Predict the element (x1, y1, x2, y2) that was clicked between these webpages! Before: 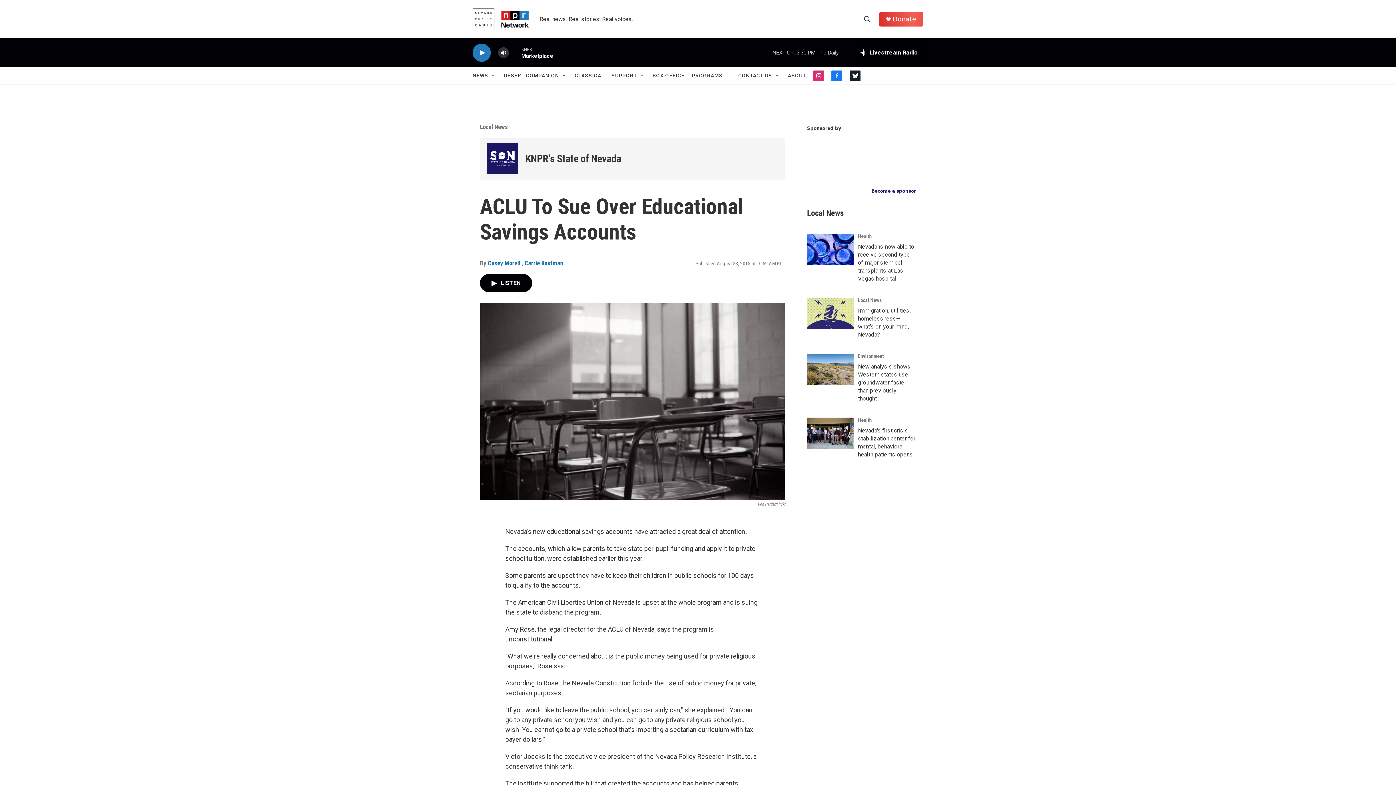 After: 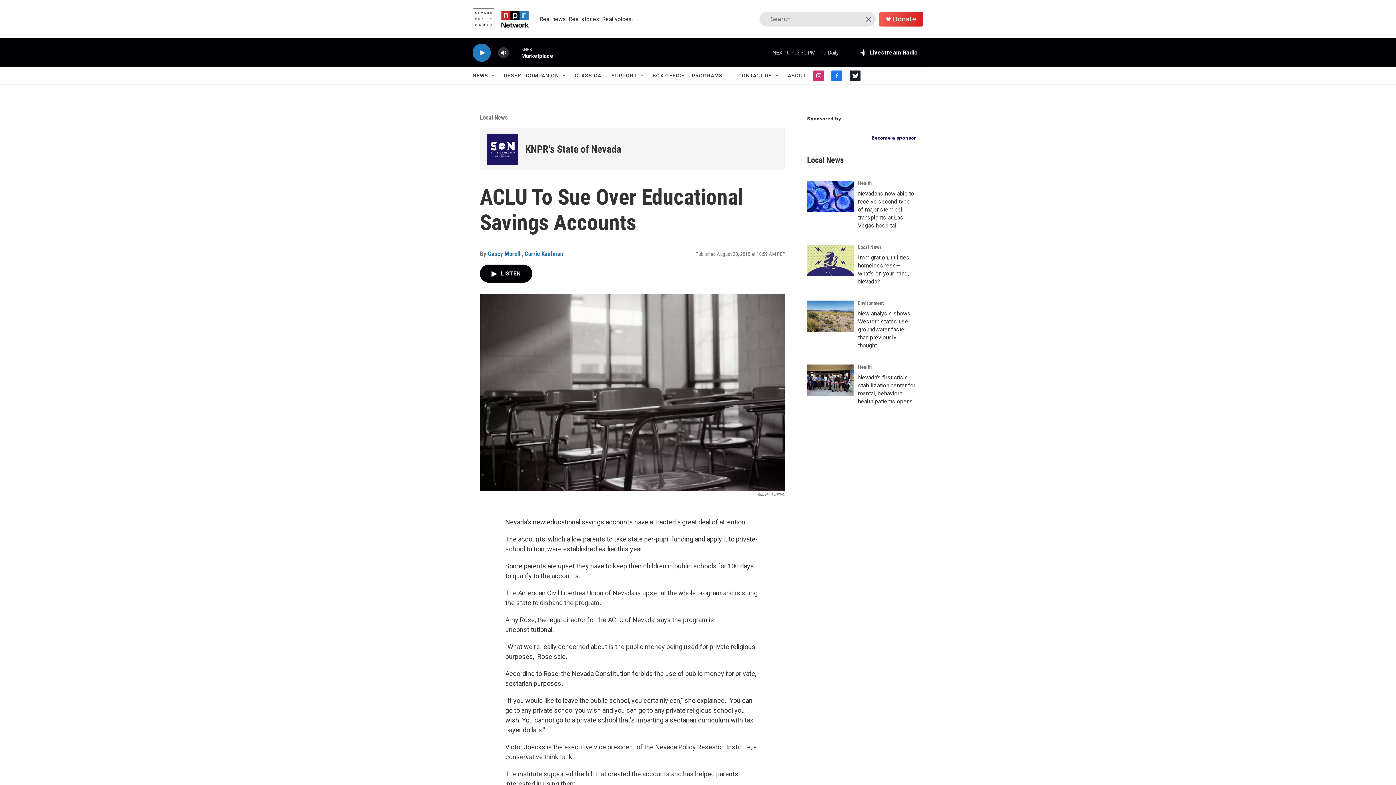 Action: bbox: (860, 11, 874, 26) label: header-search-icon